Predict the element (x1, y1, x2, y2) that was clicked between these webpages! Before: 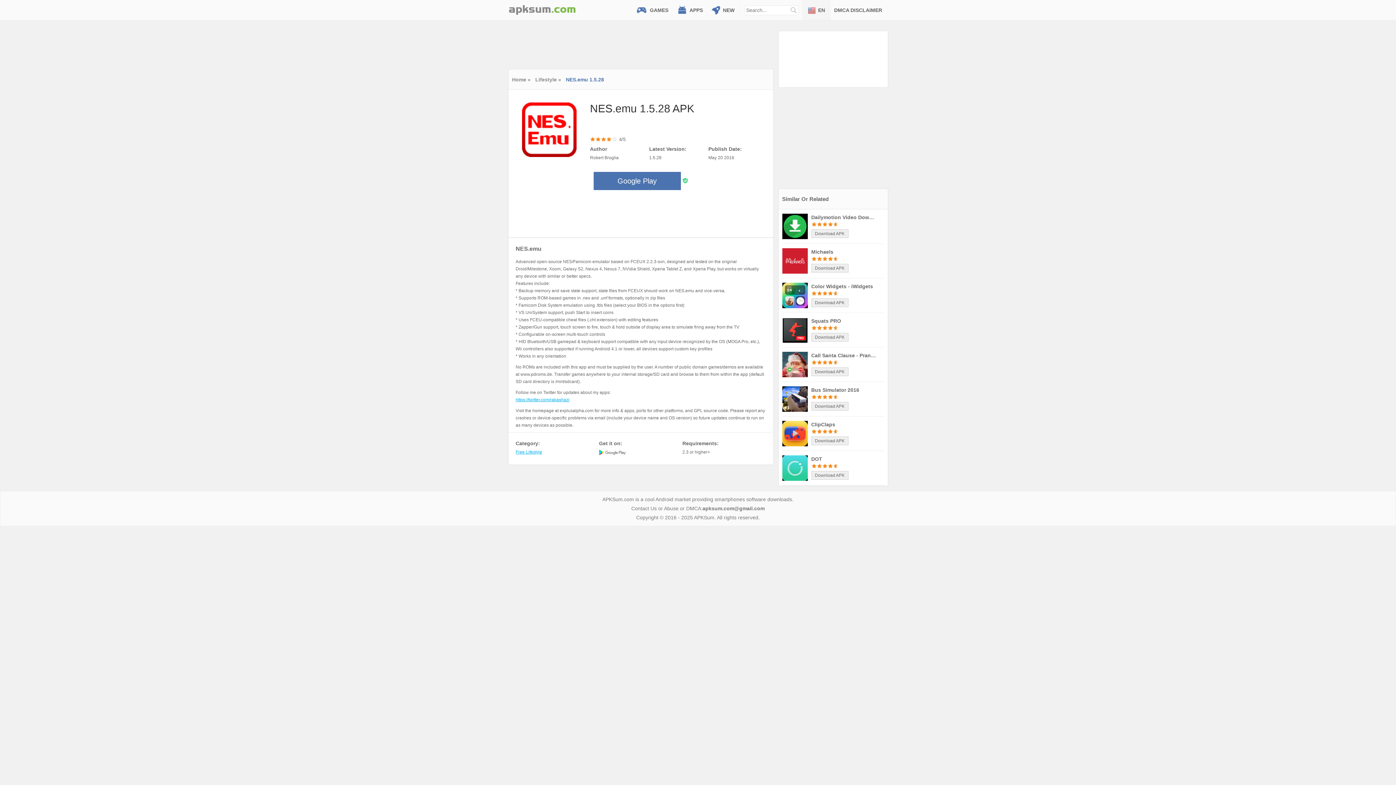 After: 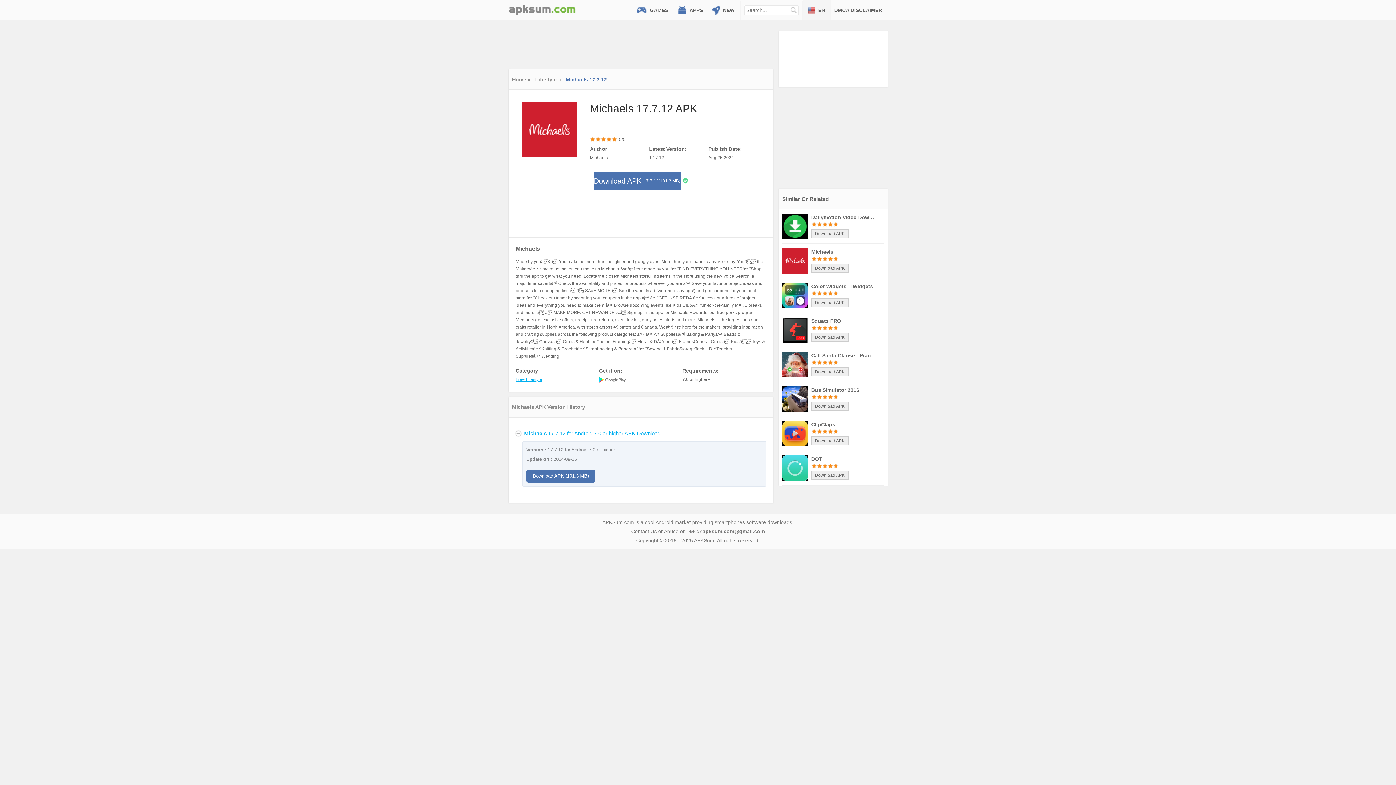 Action: bbox: (811, 248, 876, 256) label: Michaels